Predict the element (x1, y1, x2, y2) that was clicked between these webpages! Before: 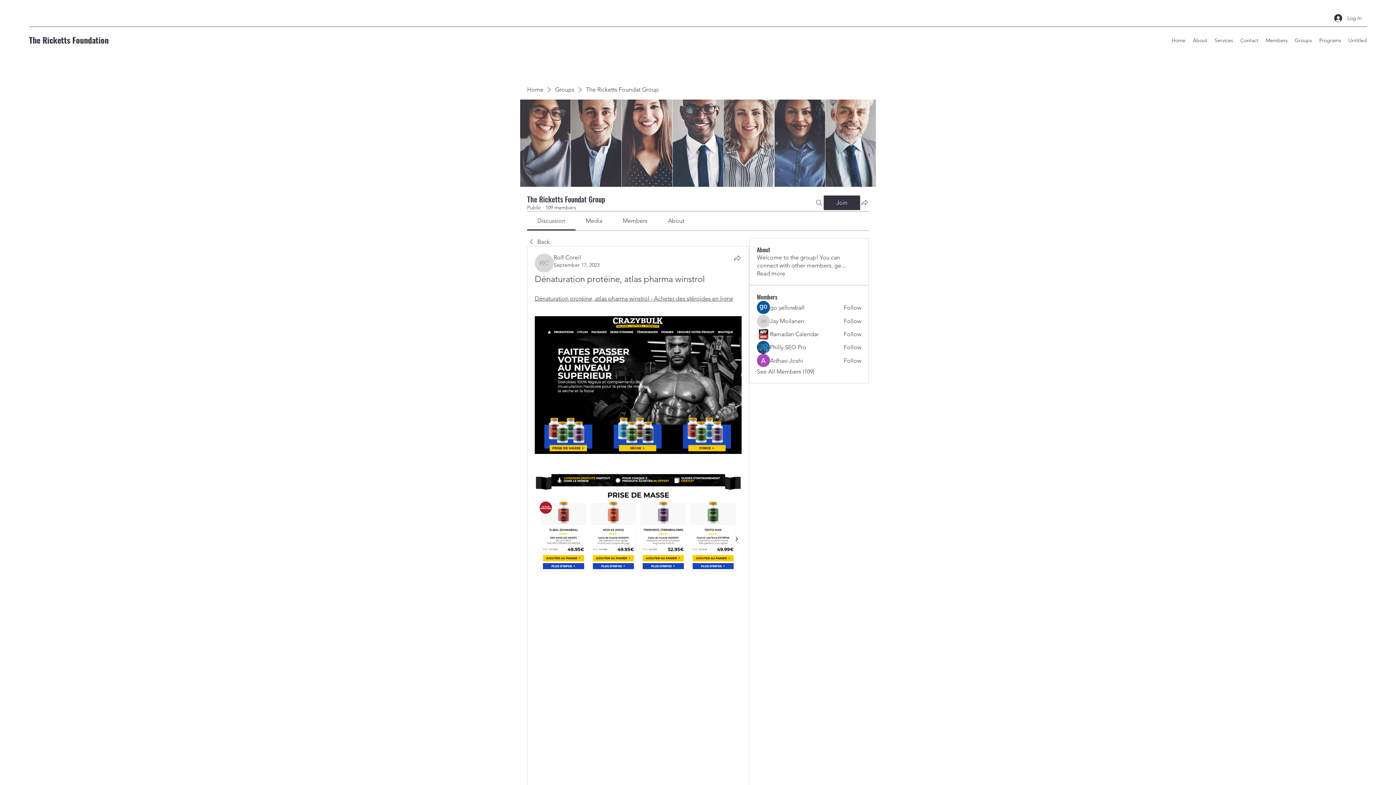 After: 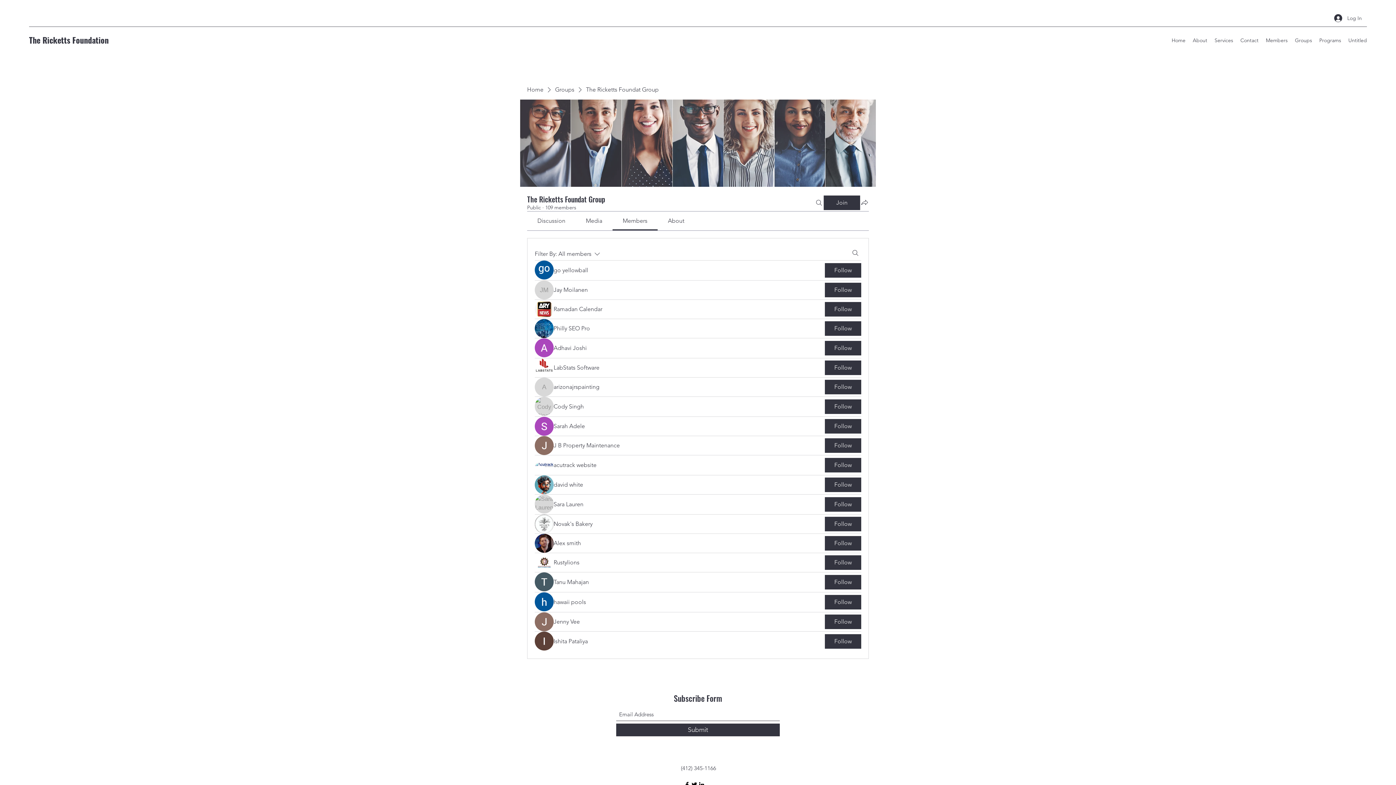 Action: label: See All Members (109) bbox: (757, 368, 814, 376)